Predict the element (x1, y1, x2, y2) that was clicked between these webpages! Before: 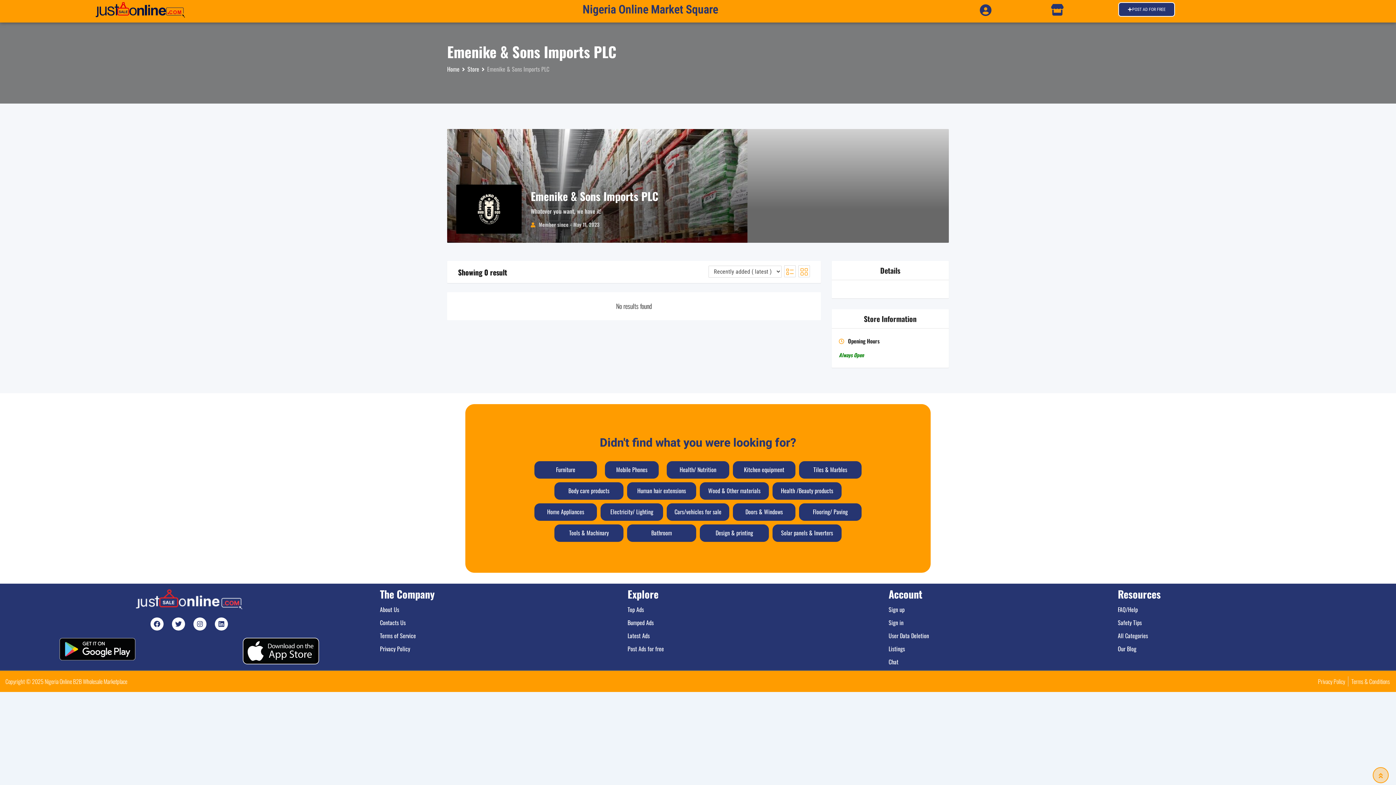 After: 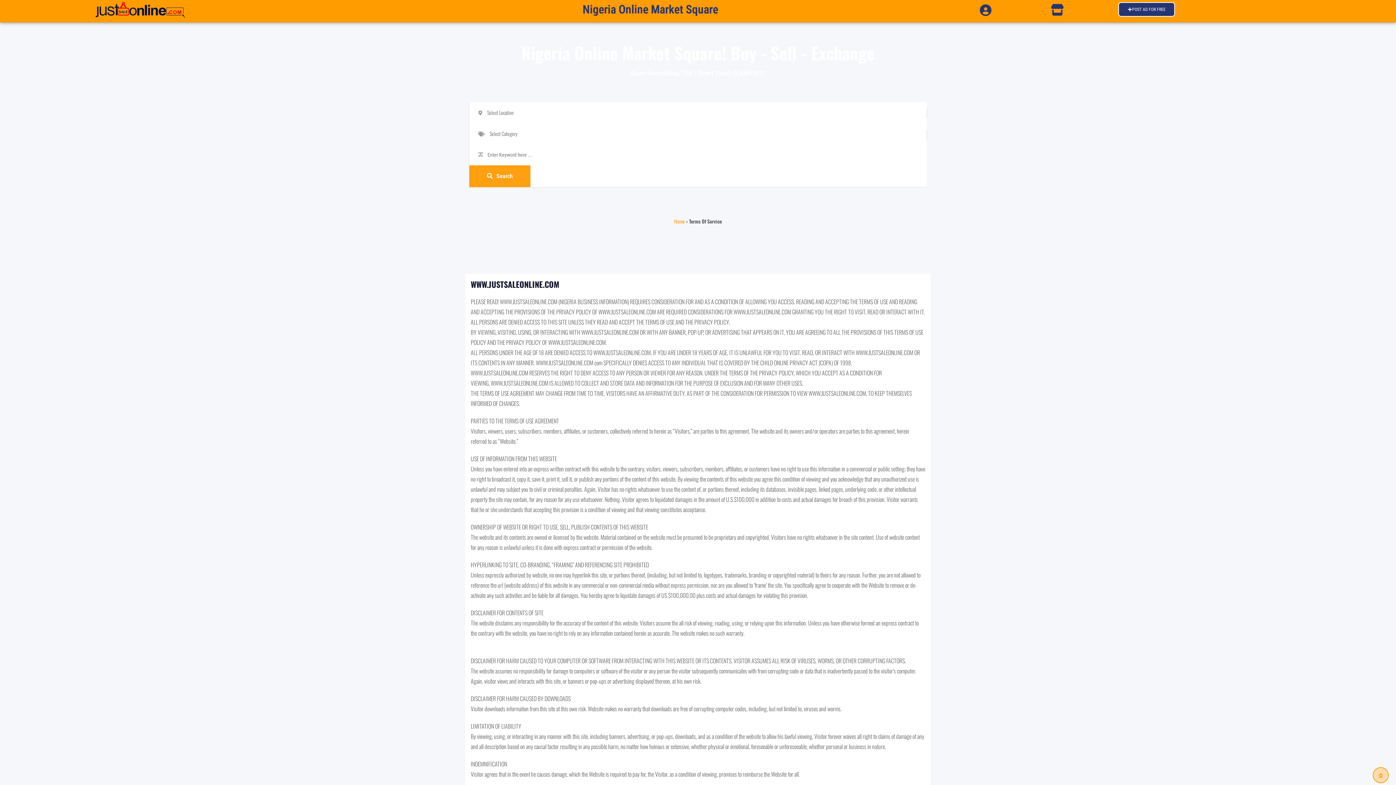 Action: label: Terms of Service bbox: (380, 631, 416, 640)